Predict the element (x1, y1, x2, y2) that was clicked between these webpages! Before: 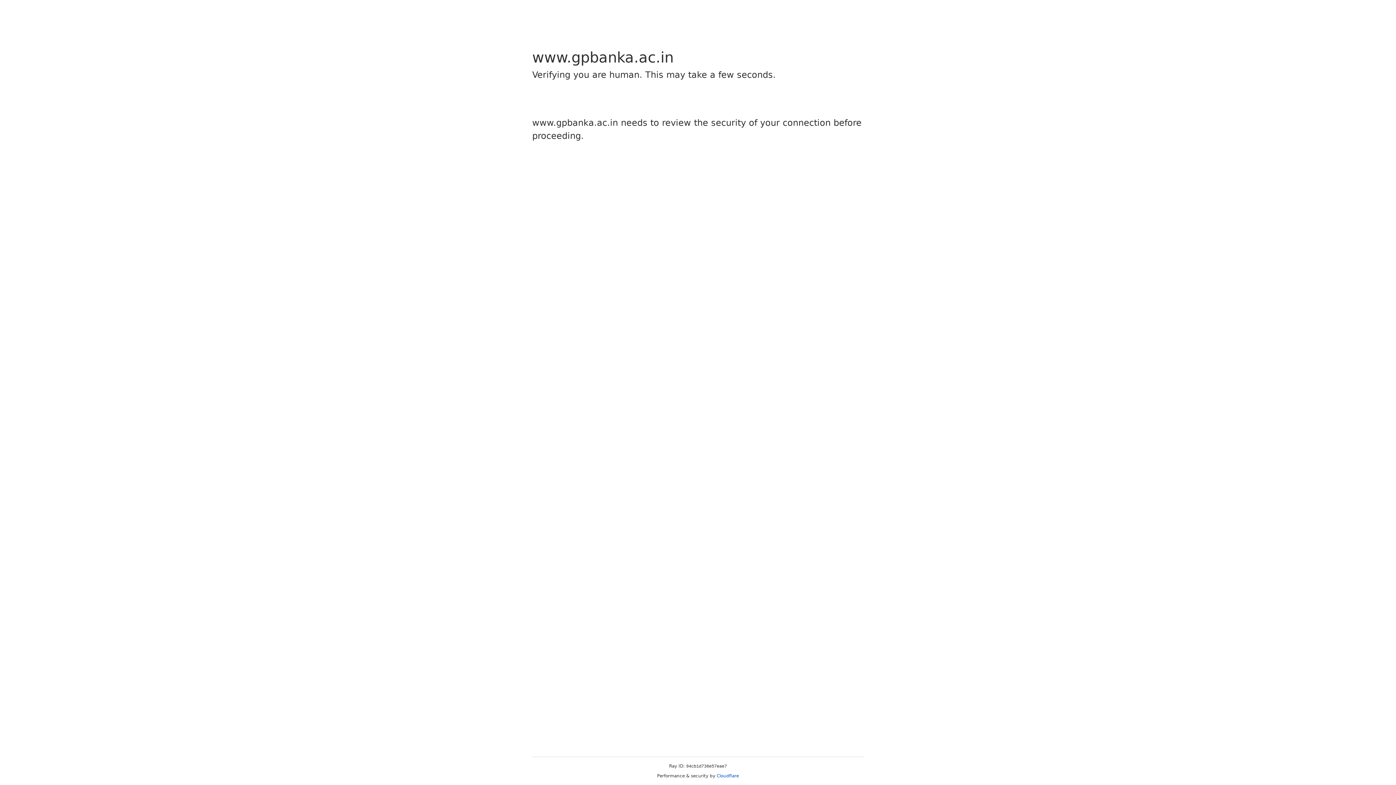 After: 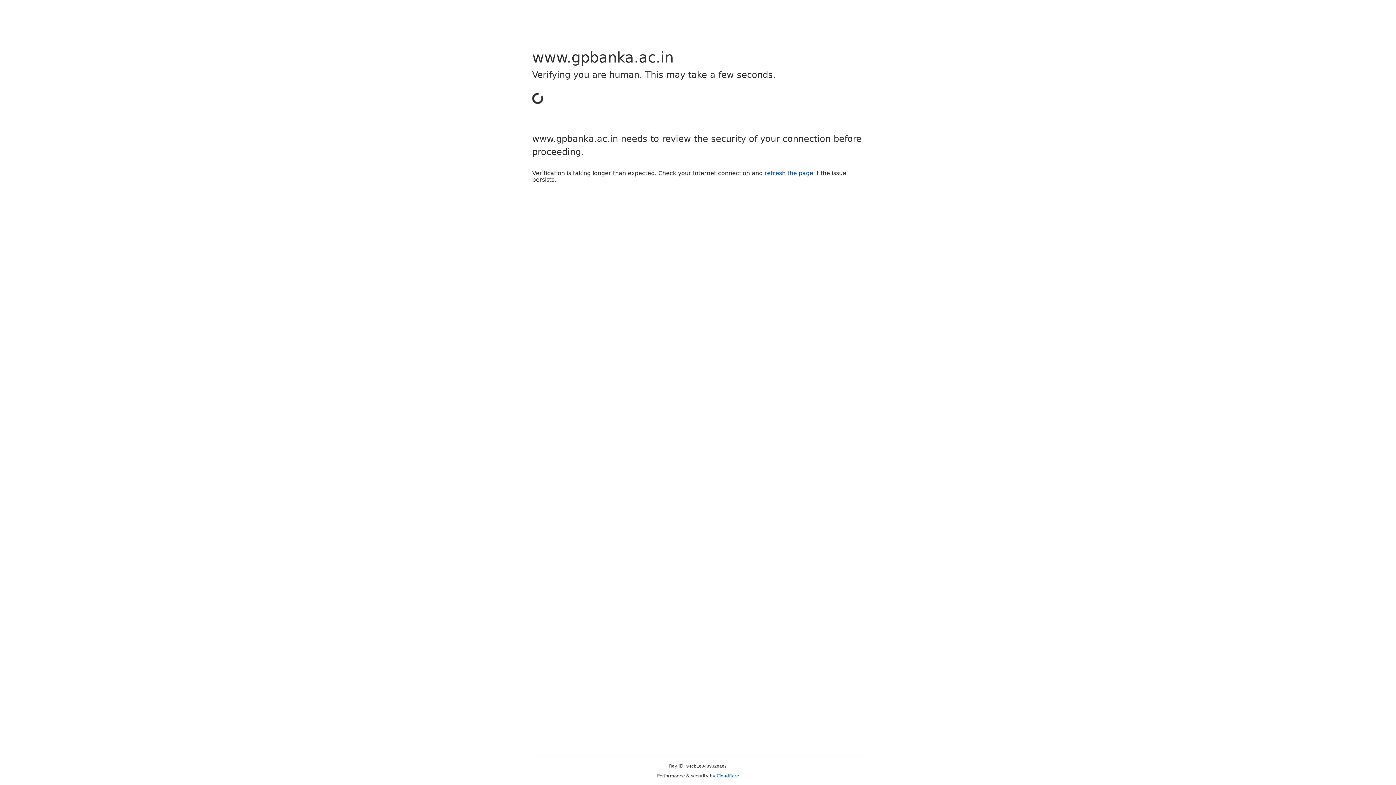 Action: label: Cloudflare bbox: (716, 773, 739, 778)